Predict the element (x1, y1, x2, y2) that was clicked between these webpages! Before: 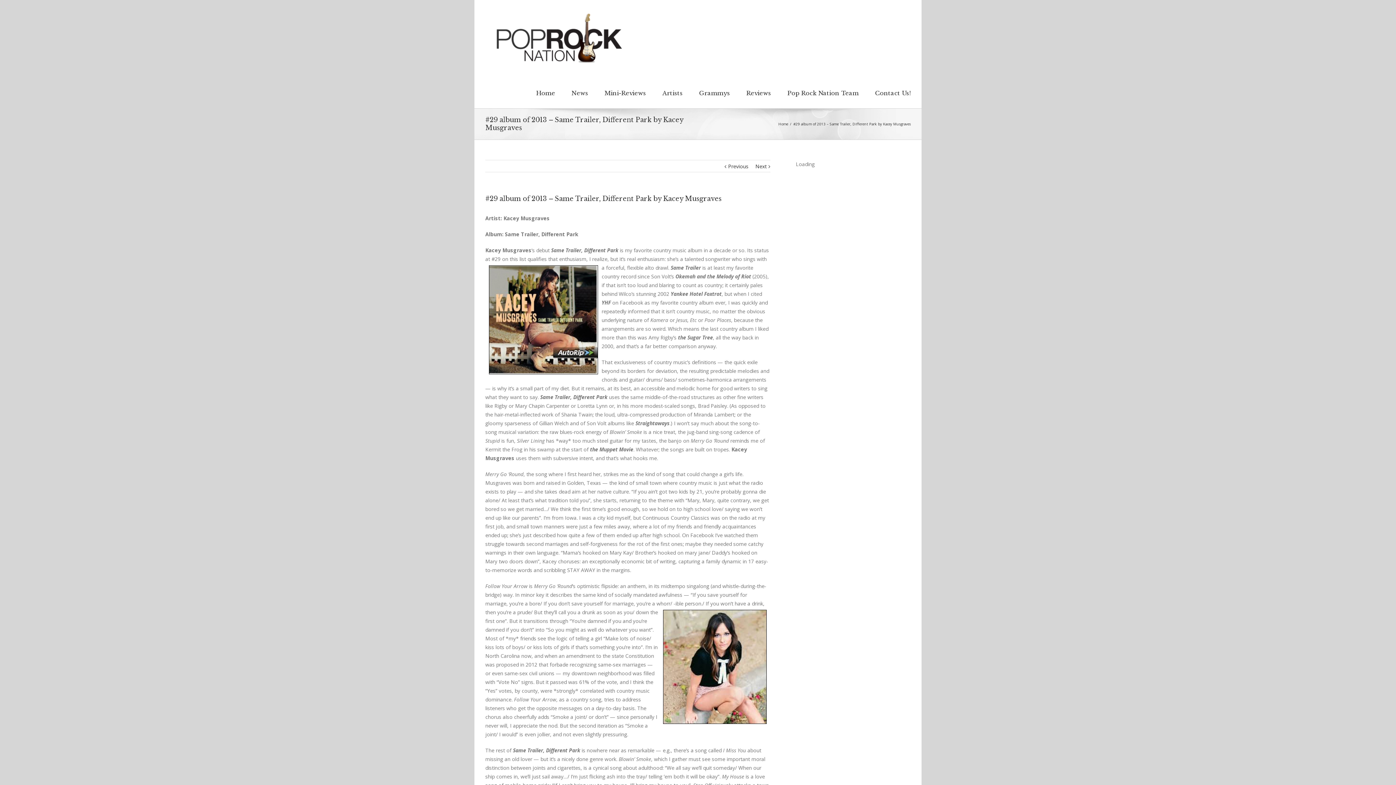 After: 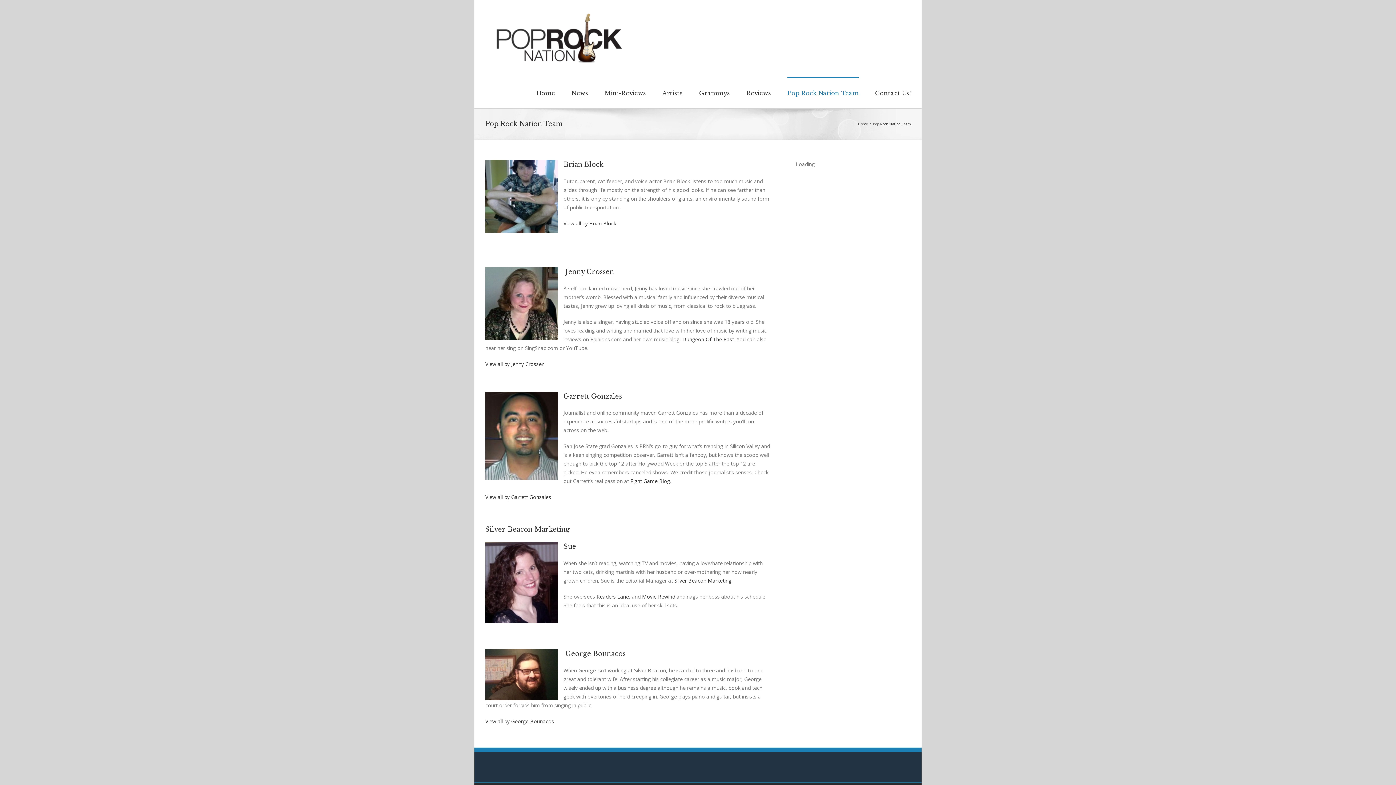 Action: label: Pop Rock Nation Team bbox: (787, 77, 858, 108)